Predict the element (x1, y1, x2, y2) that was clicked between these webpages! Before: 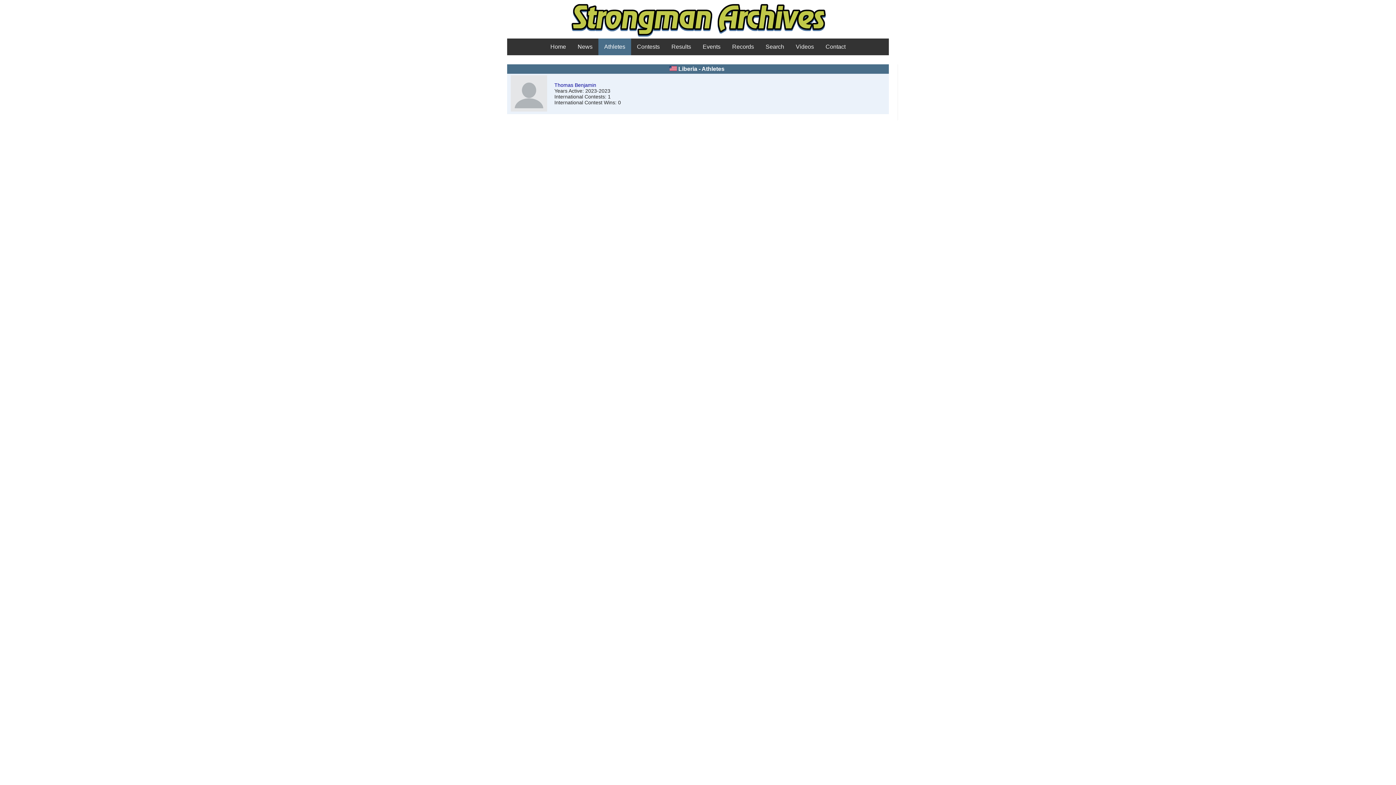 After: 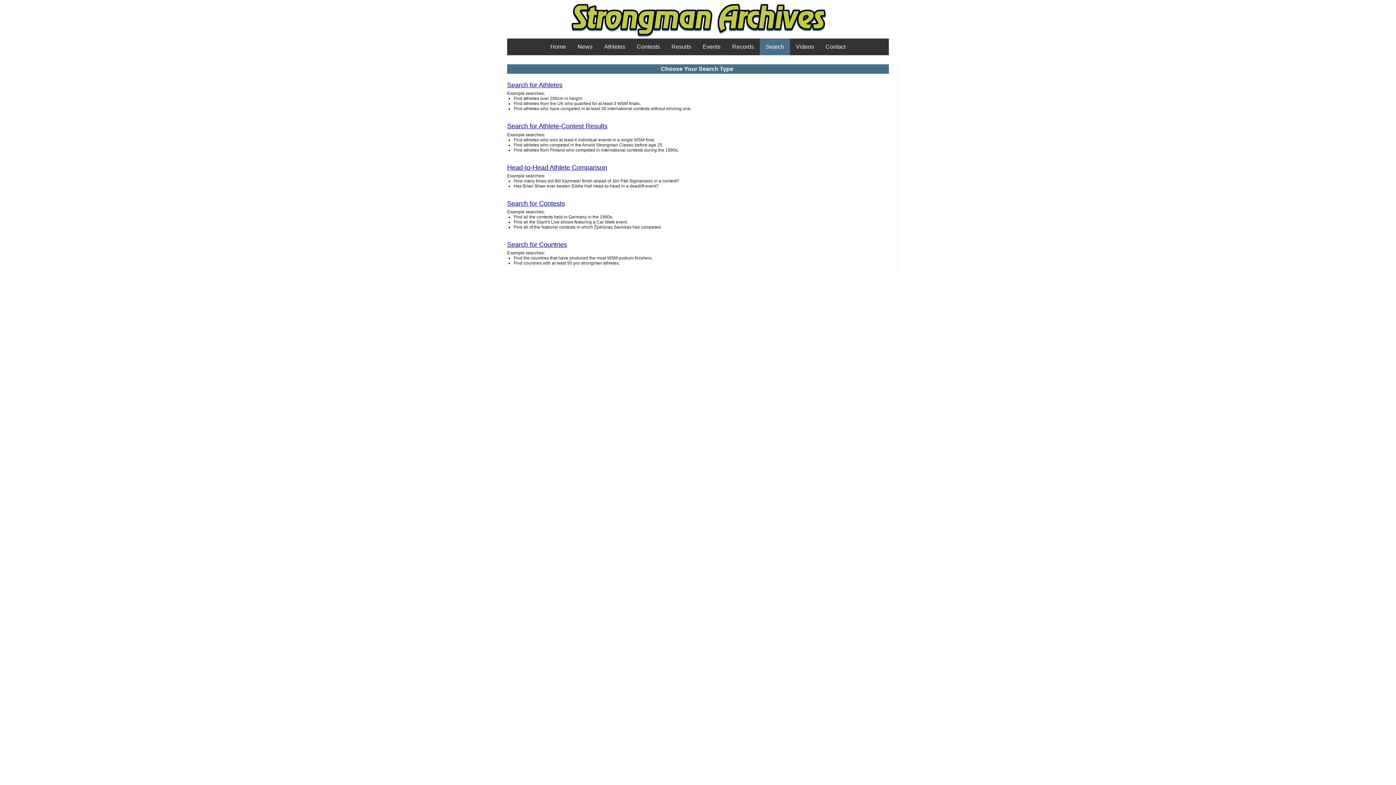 Action: label: Search bbox: (760, 38, 790, 55)